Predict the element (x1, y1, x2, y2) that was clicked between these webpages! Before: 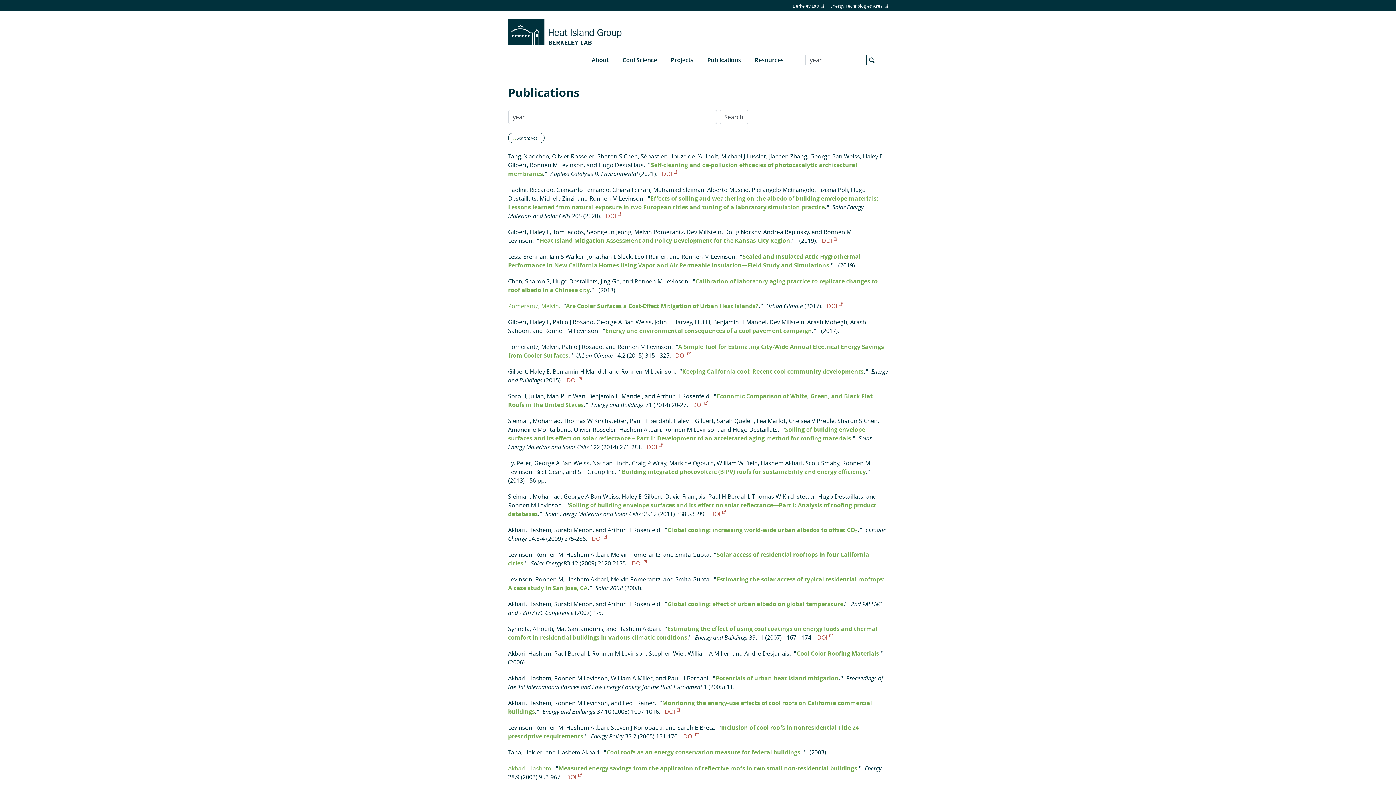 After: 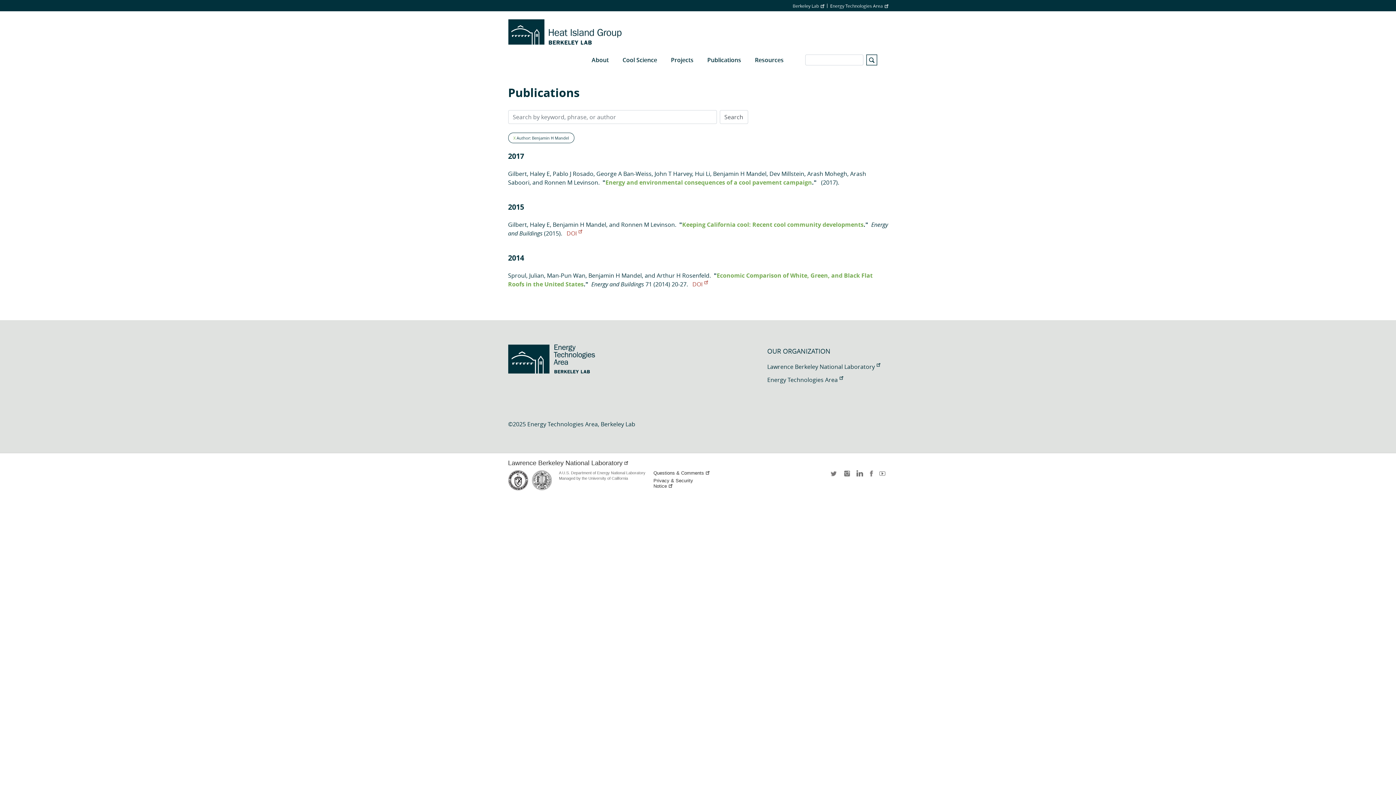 Action: bbox: (588, 392, 642, 400) label: Benjamin H Mandel